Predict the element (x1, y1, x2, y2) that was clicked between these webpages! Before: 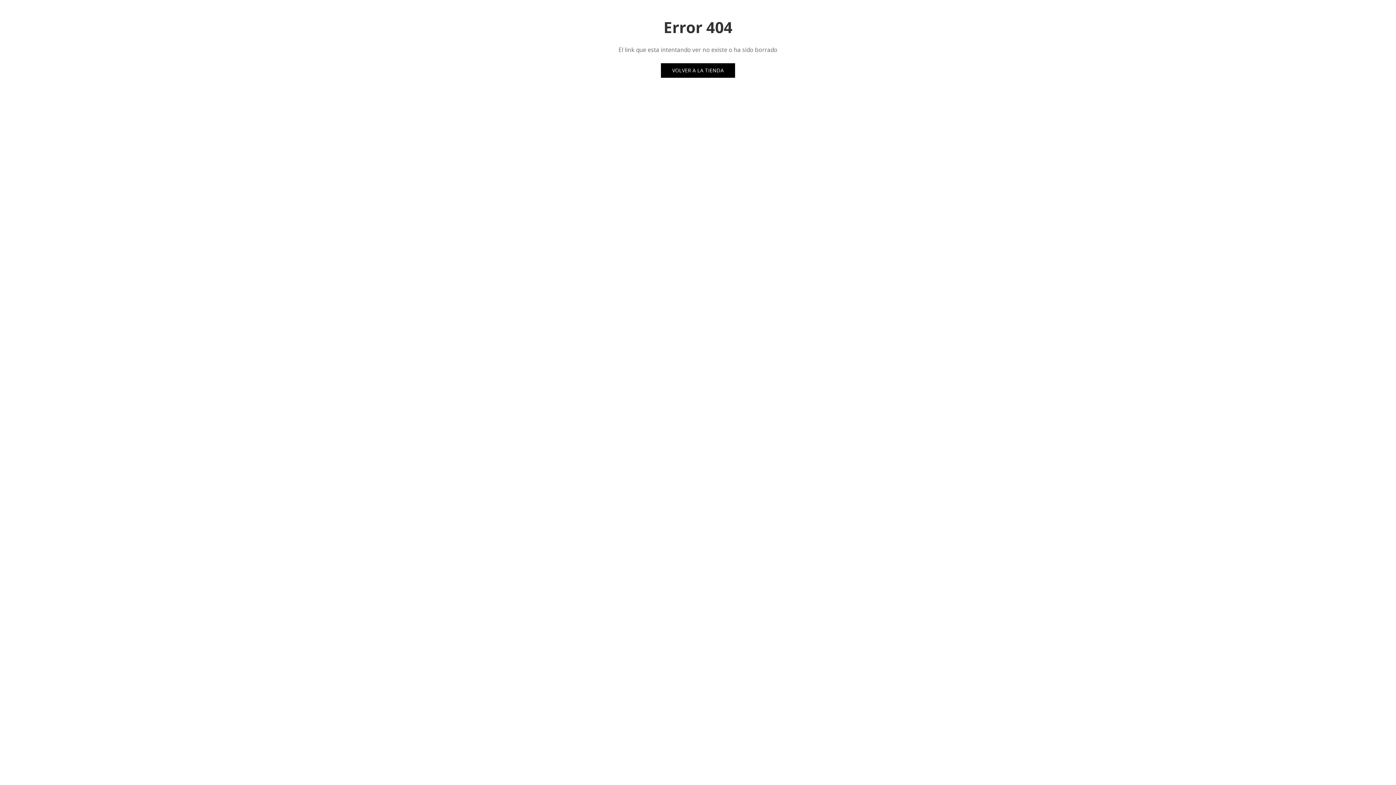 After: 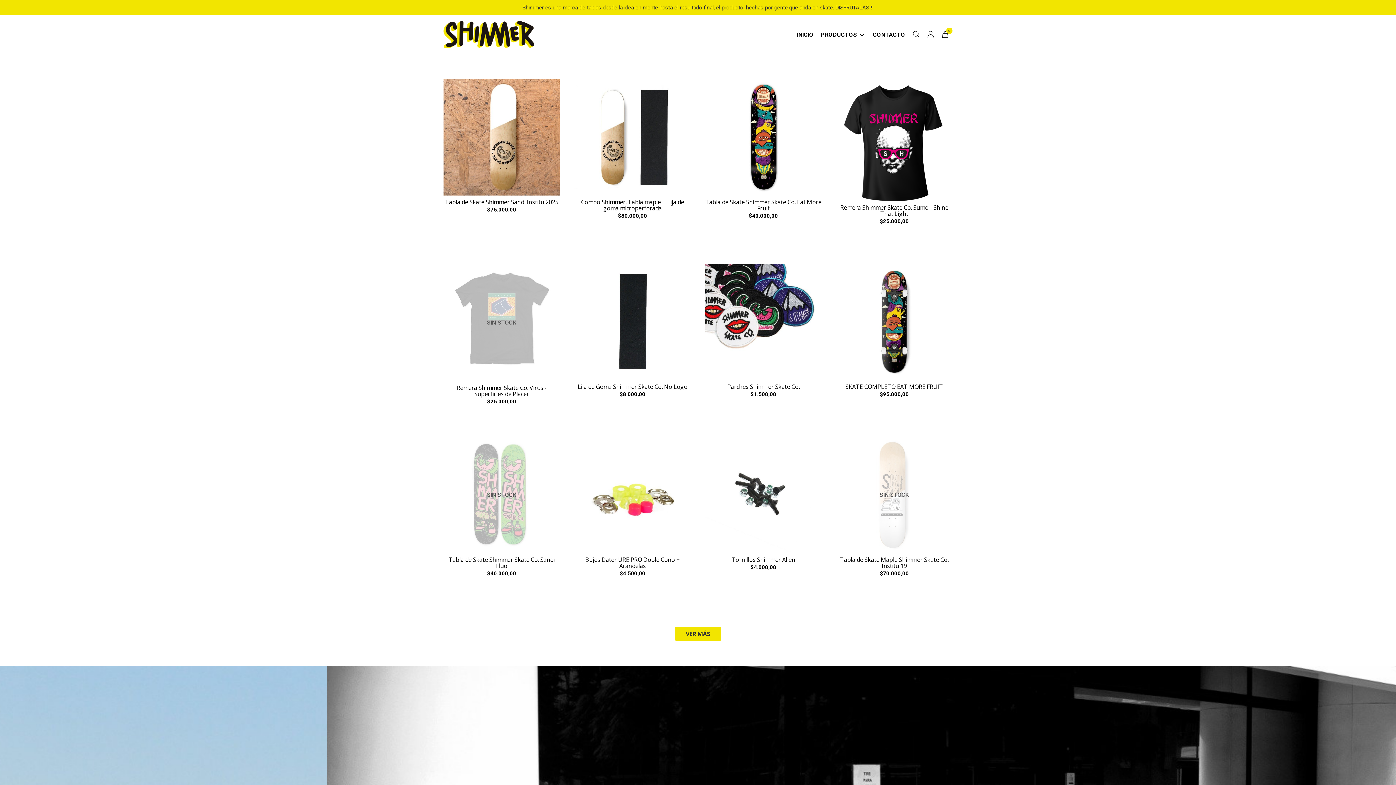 Action: bbox: (661, 63, 735, 77) label: VOLVER A LA TIENDA